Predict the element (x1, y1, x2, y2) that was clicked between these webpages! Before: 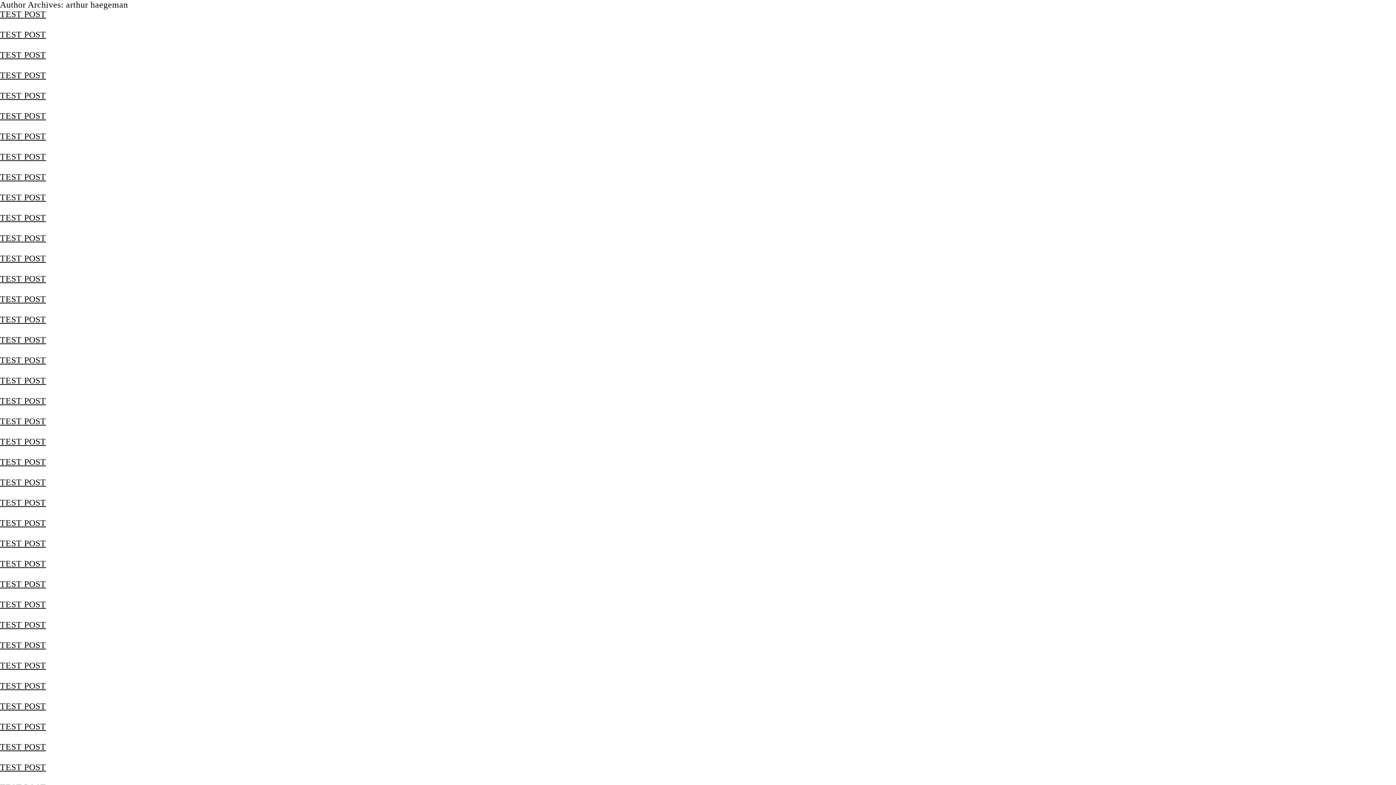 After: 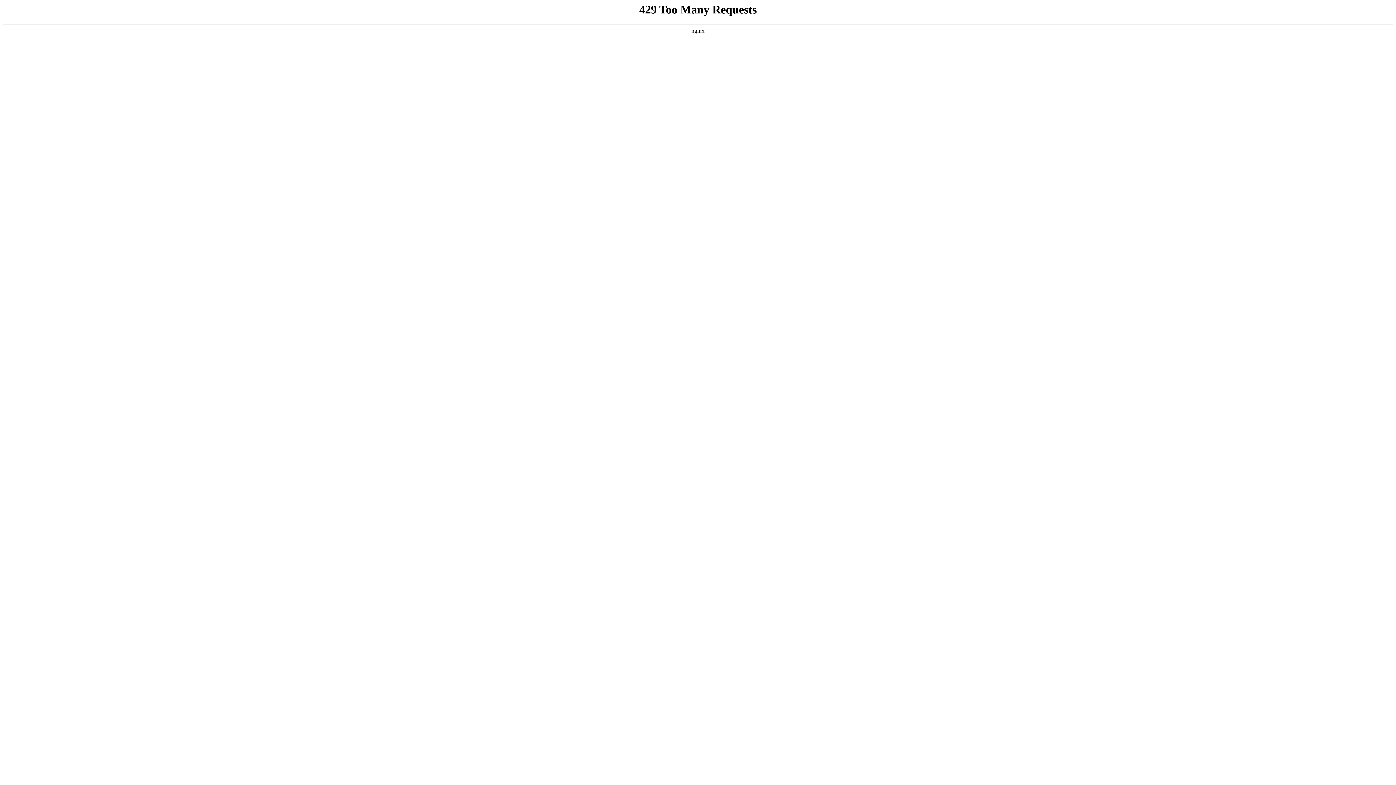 Action: label: TEST POST bbox: (0, 538, 46, 548)